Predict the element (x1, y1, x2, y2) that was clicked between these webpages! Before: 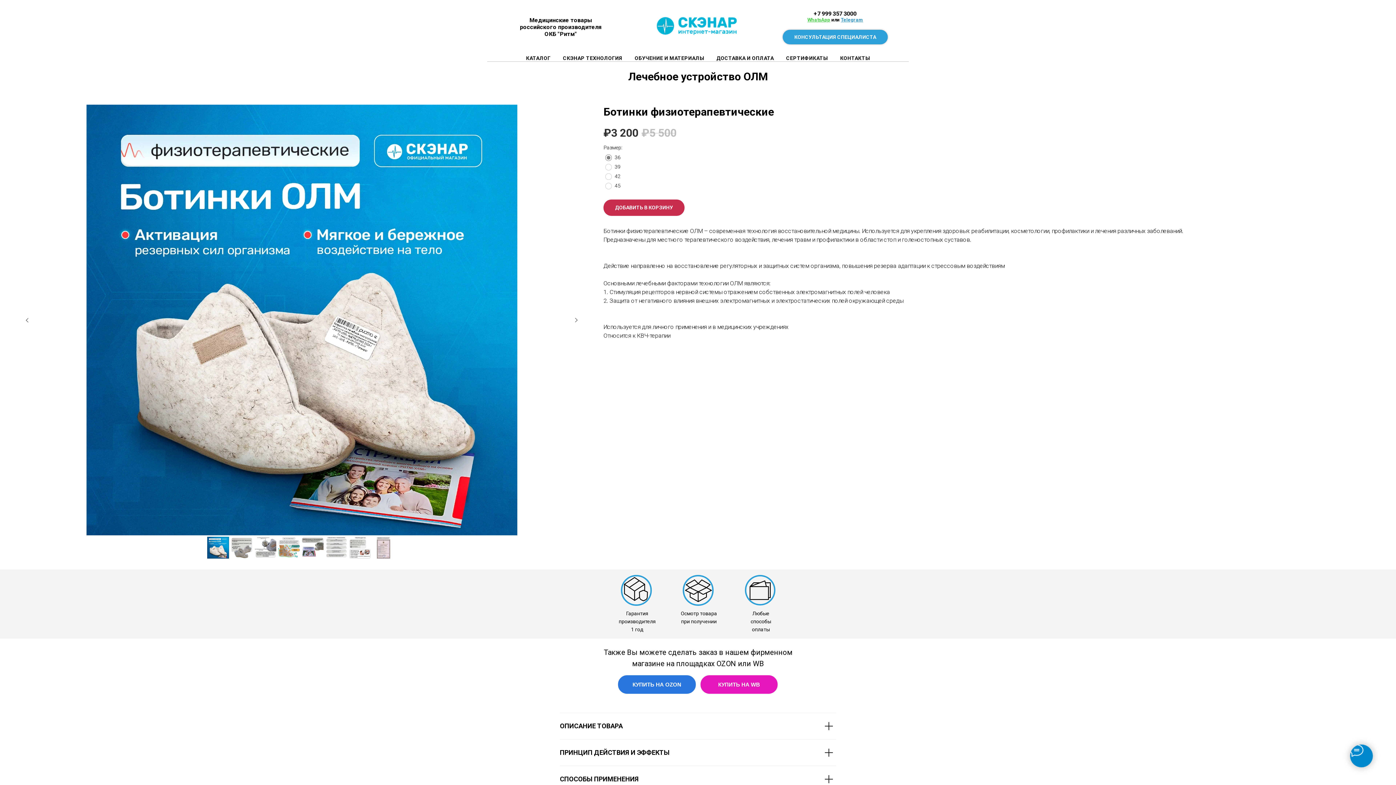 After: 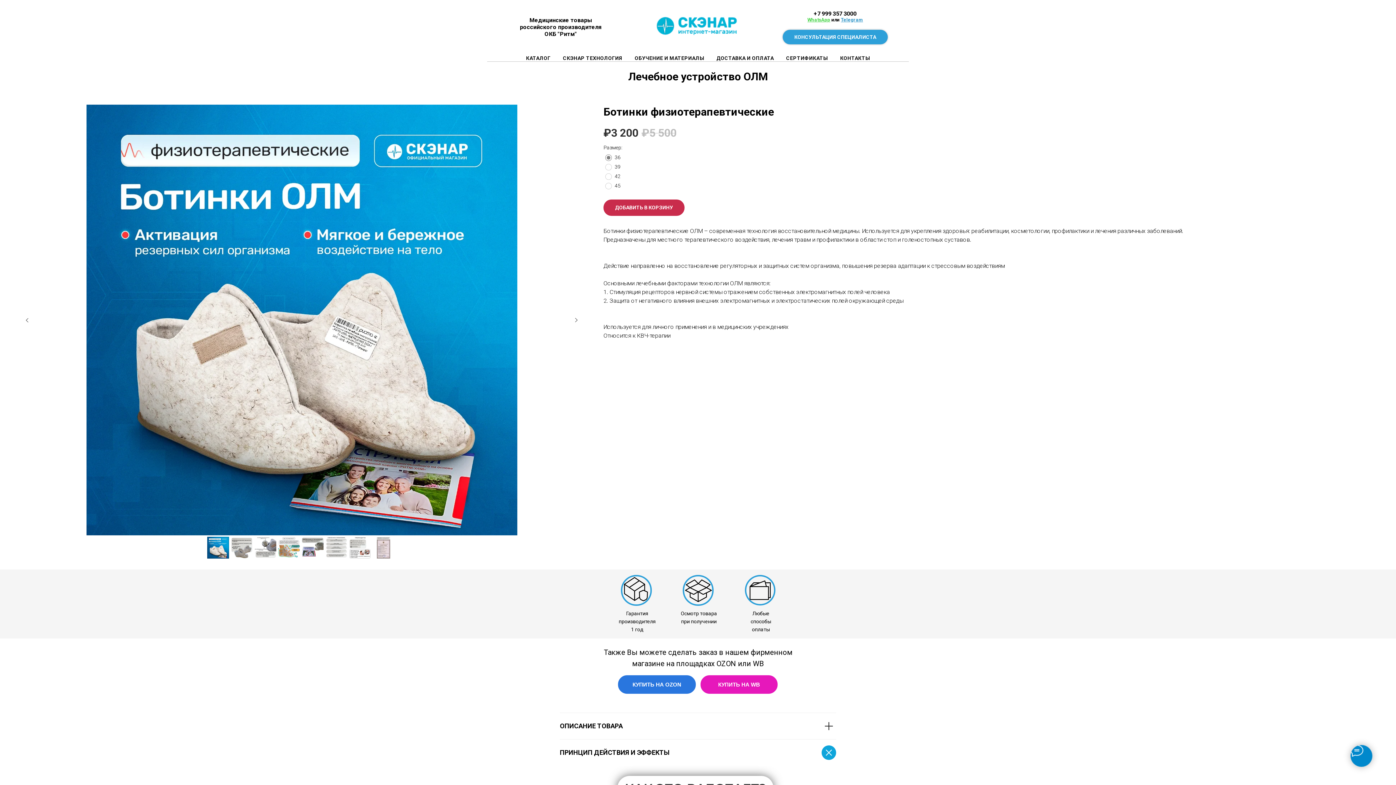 Action: bbox: (560, 740, 836, 766) label: ПРИНЦИП ДЕЙСТВИЯ И ЭФФЕКТЫ